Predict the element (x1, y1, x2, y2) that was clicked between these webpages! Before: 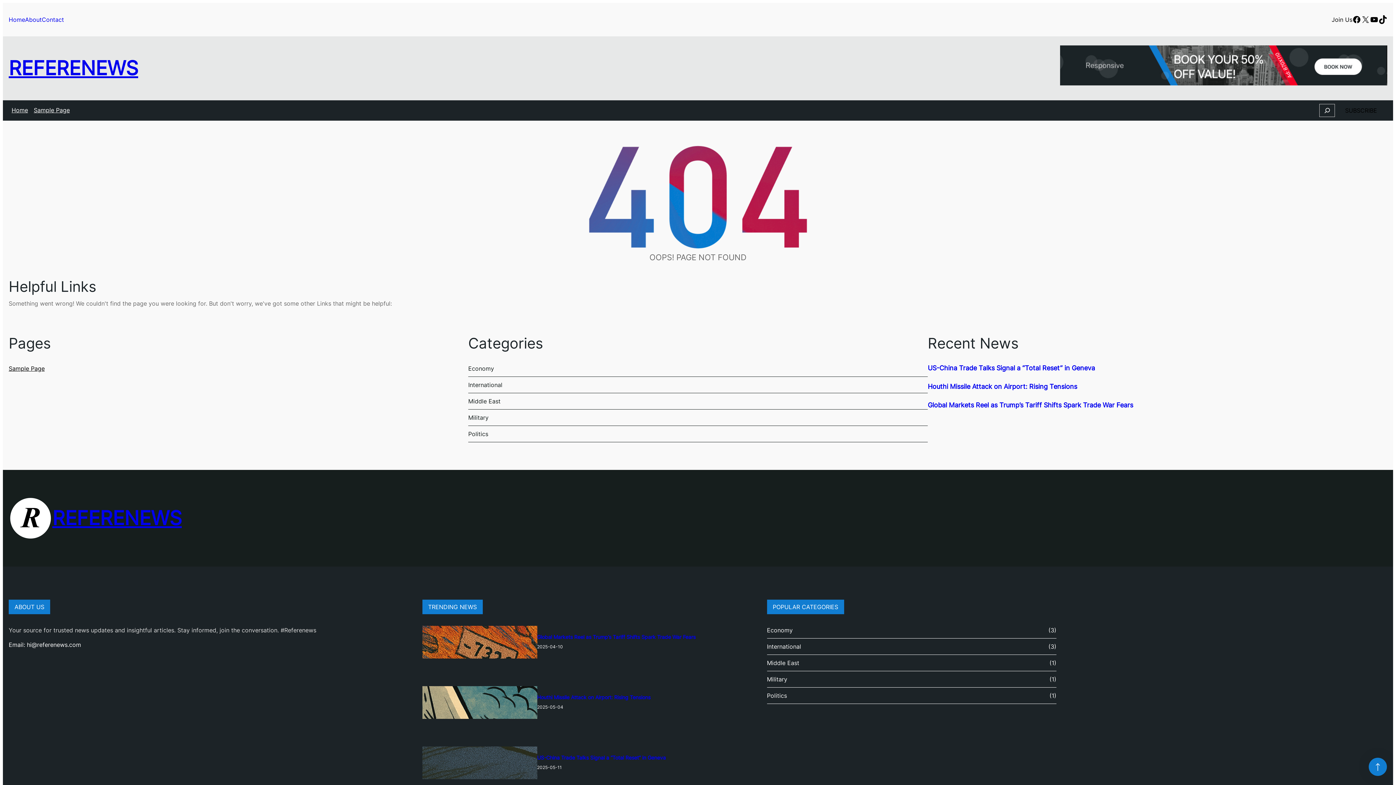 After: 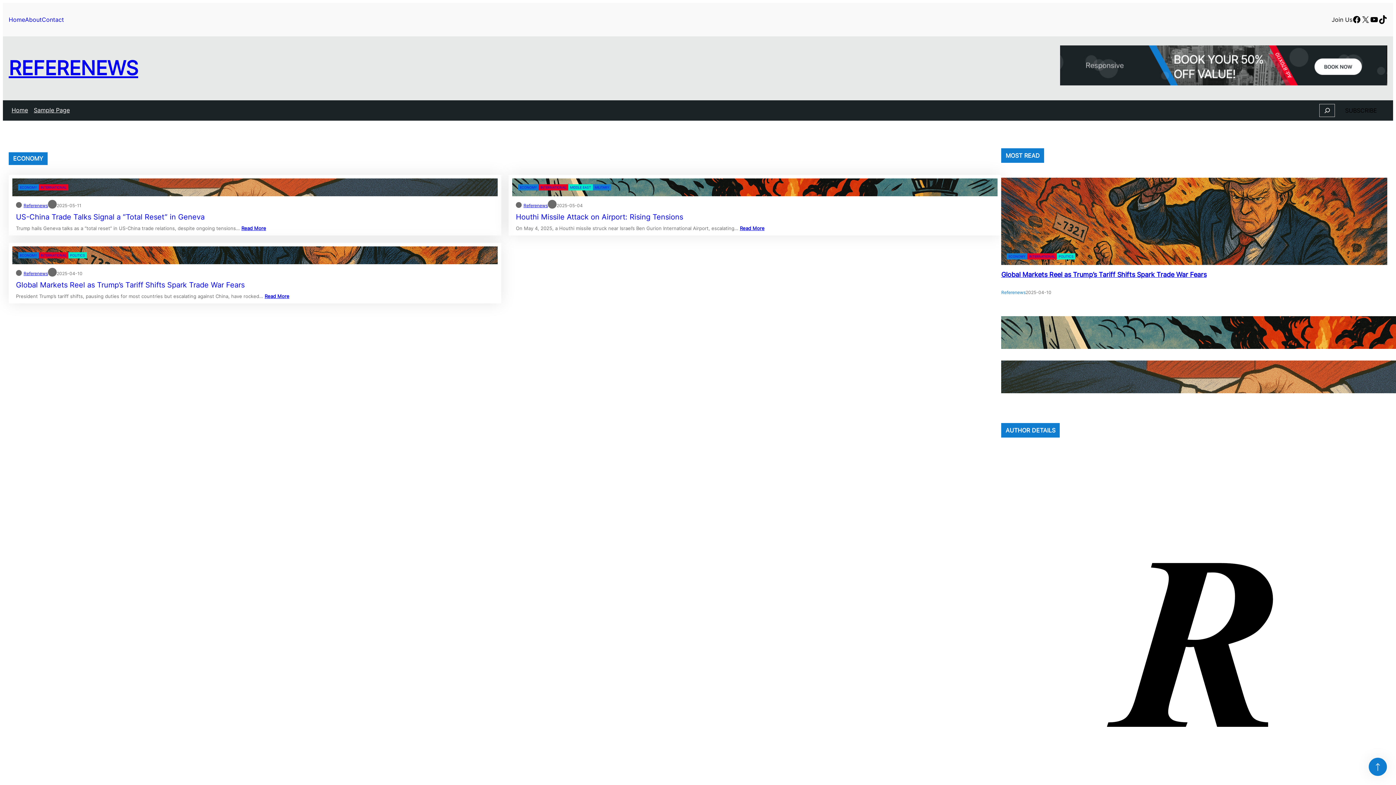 Action: bbox: (767, 626, 792, 634) label: Economy